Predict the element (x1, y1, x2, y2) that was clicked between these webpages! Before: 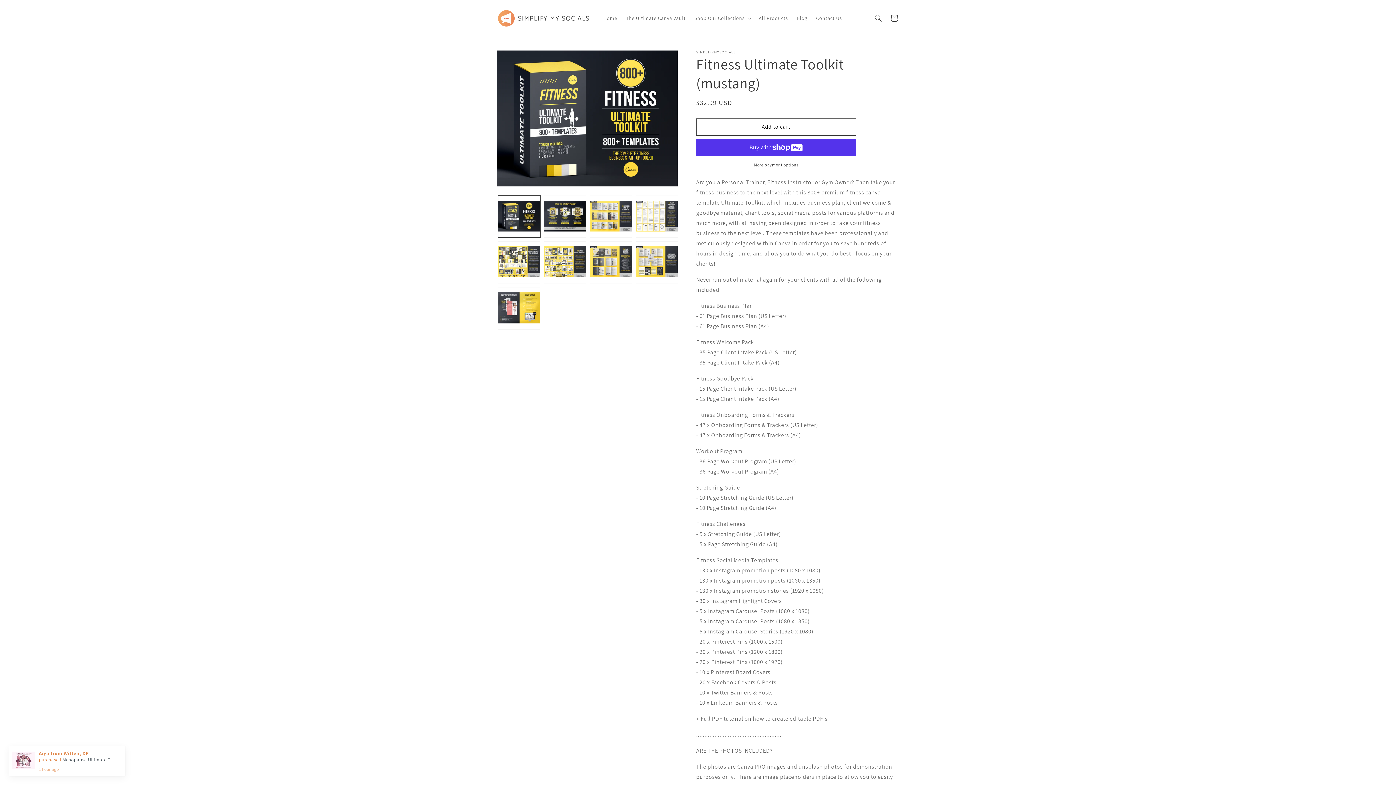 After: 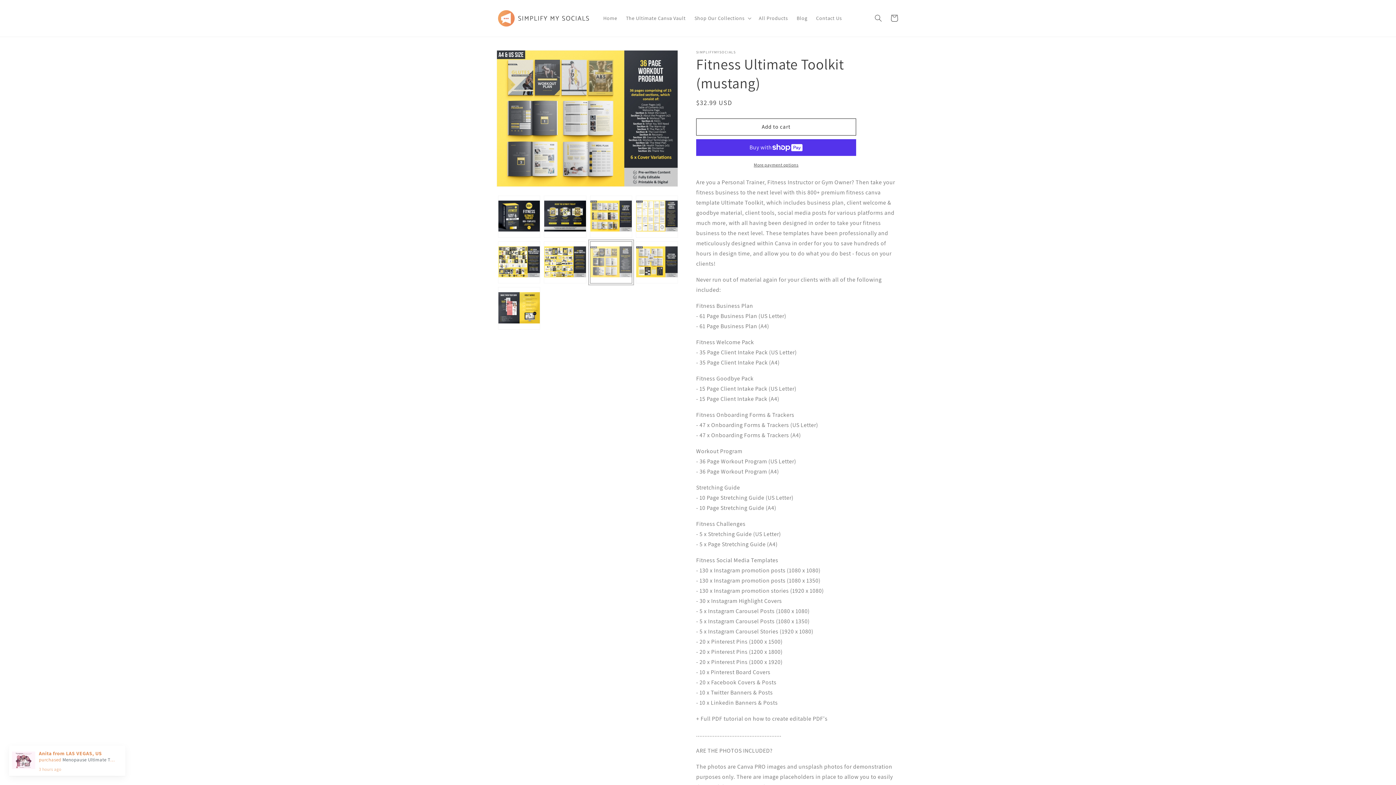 Action: bbox: (590, 241, 632, 283) label: Load image 7 in gallery view